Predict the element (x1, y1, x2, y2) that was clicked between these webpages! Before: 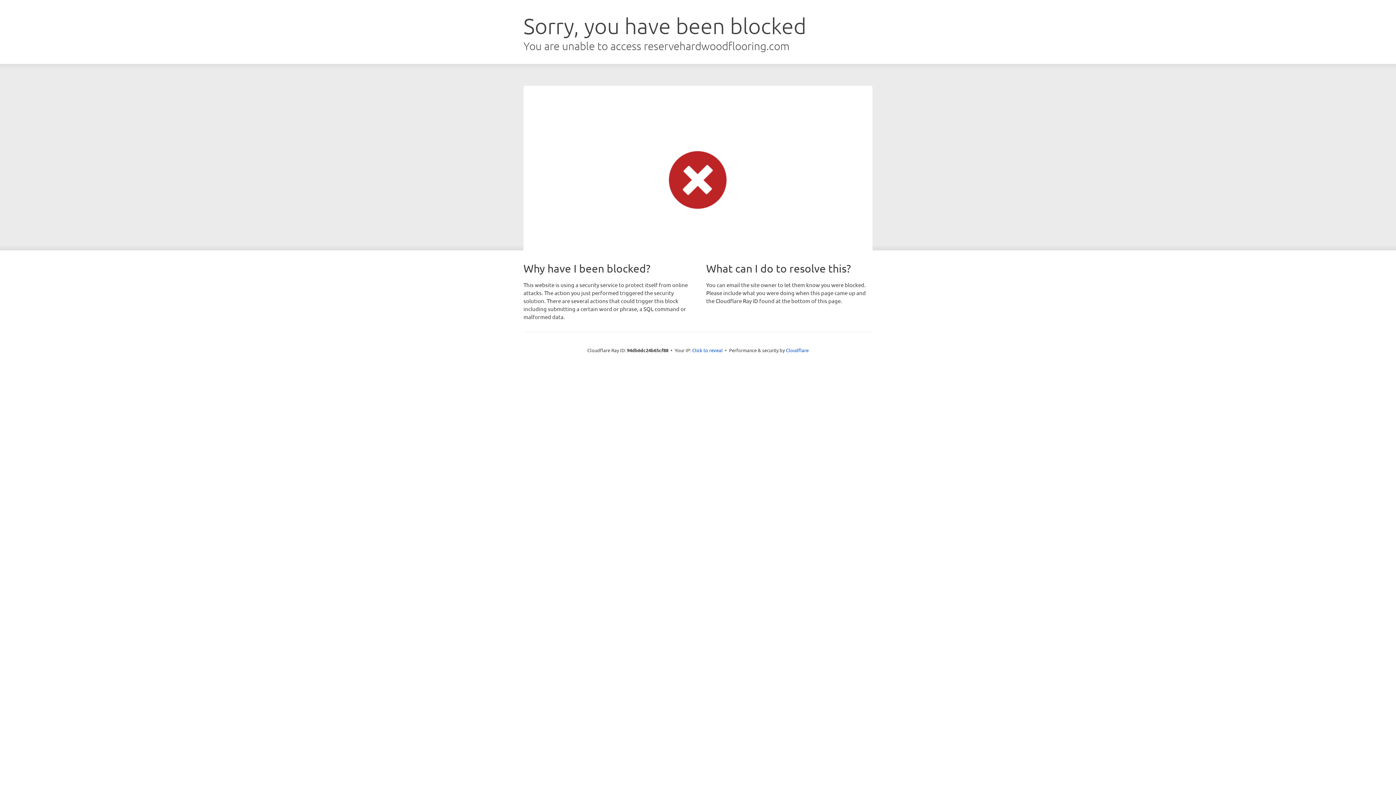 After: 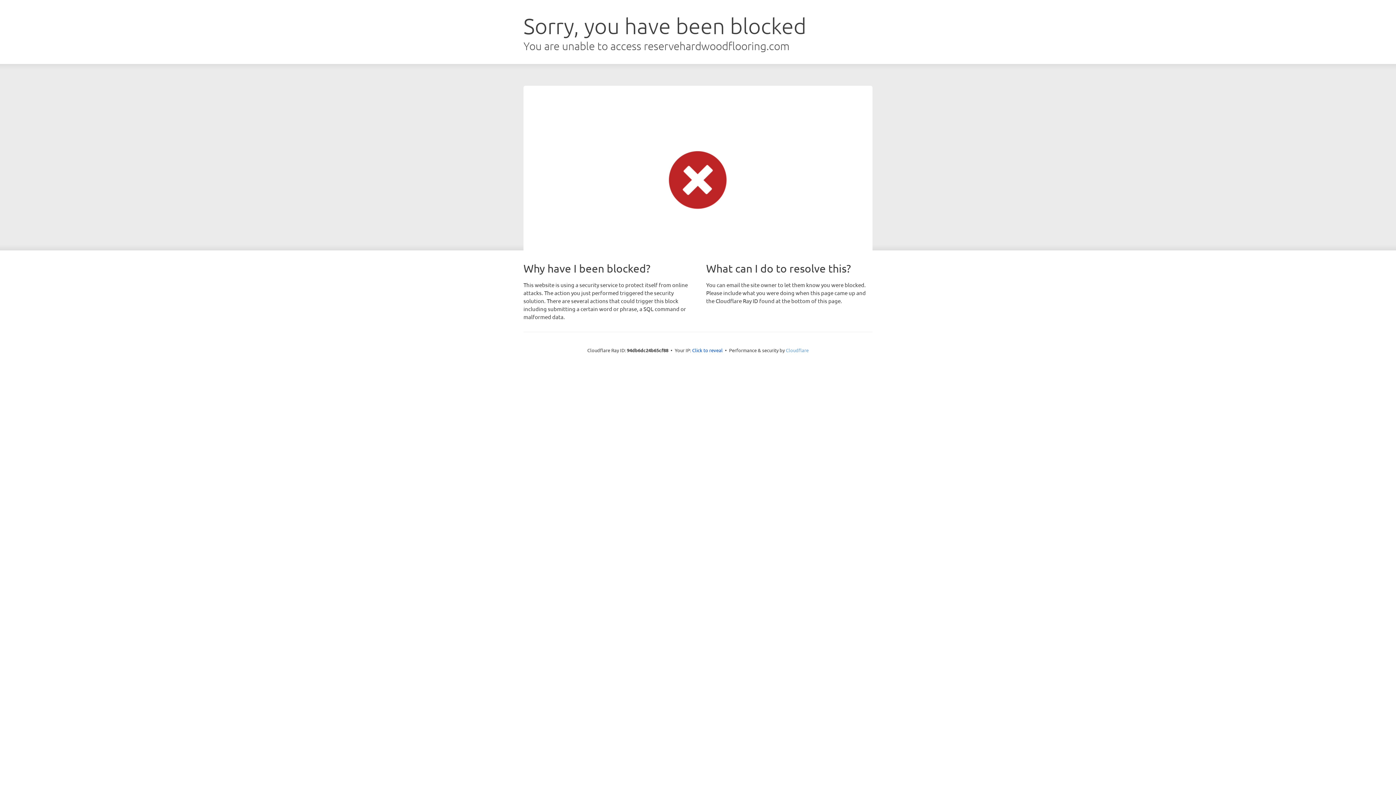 Action: label: Cloudflare bbox: (786, 347, 808, 353)